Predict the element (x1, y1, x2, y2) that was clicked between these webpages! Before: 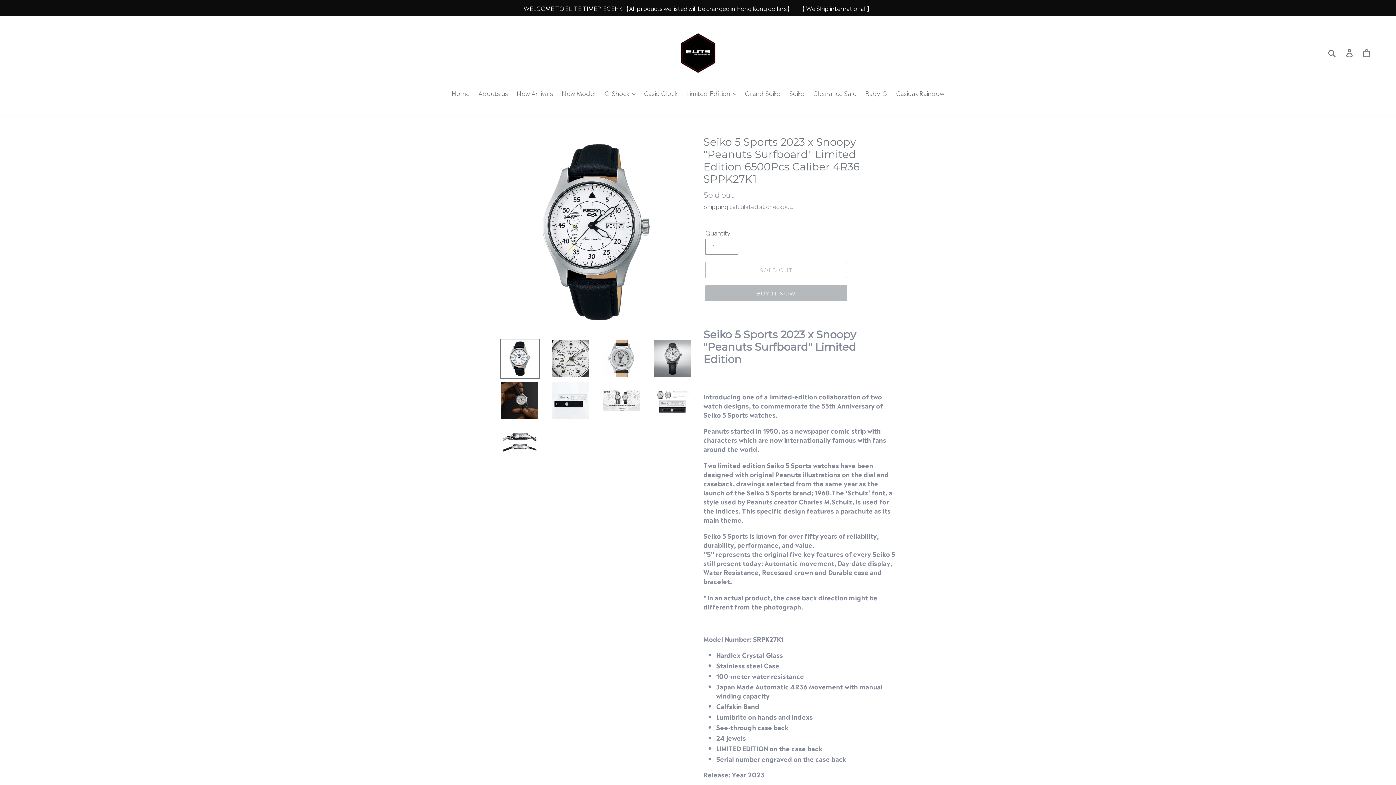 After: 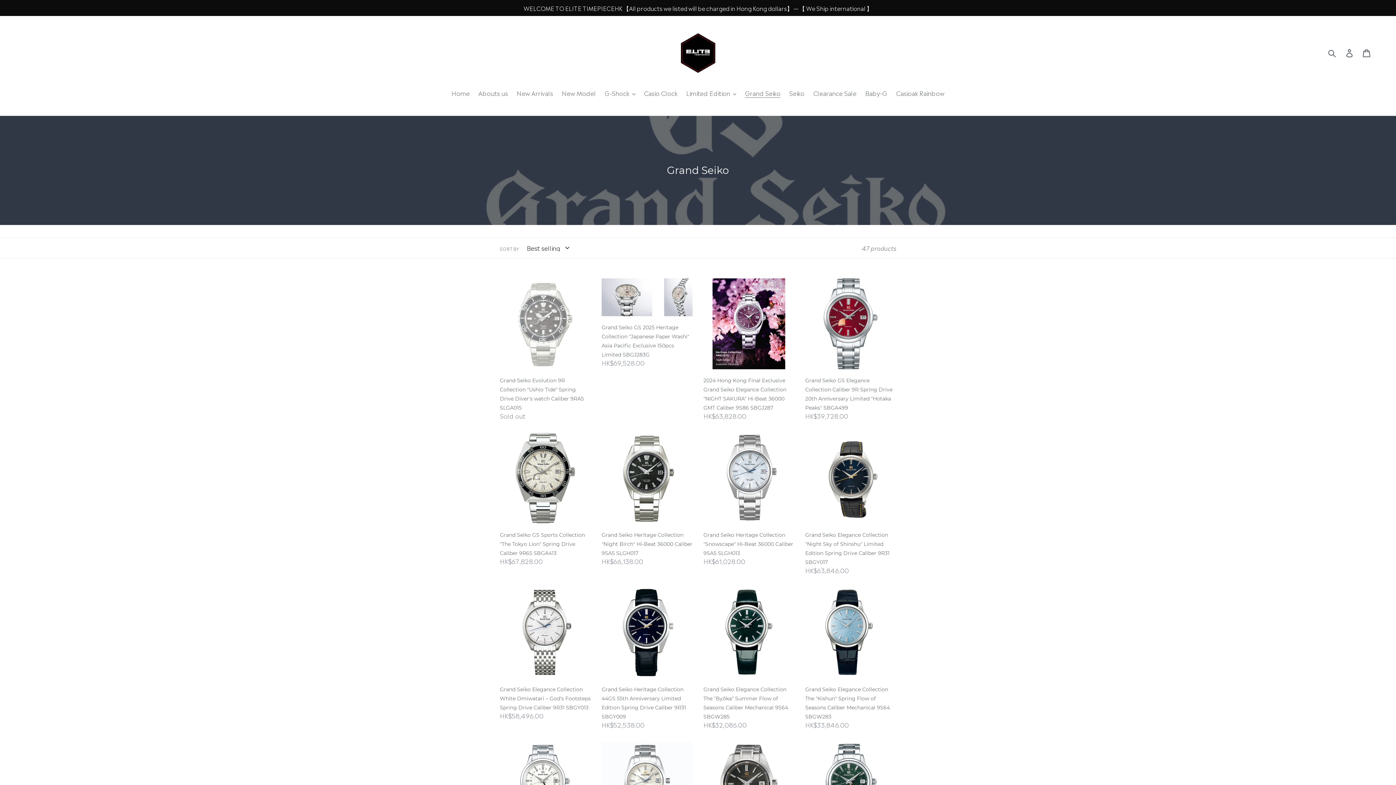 Action: bbox: (741, 88, 784, 98) label: Grand Seiko